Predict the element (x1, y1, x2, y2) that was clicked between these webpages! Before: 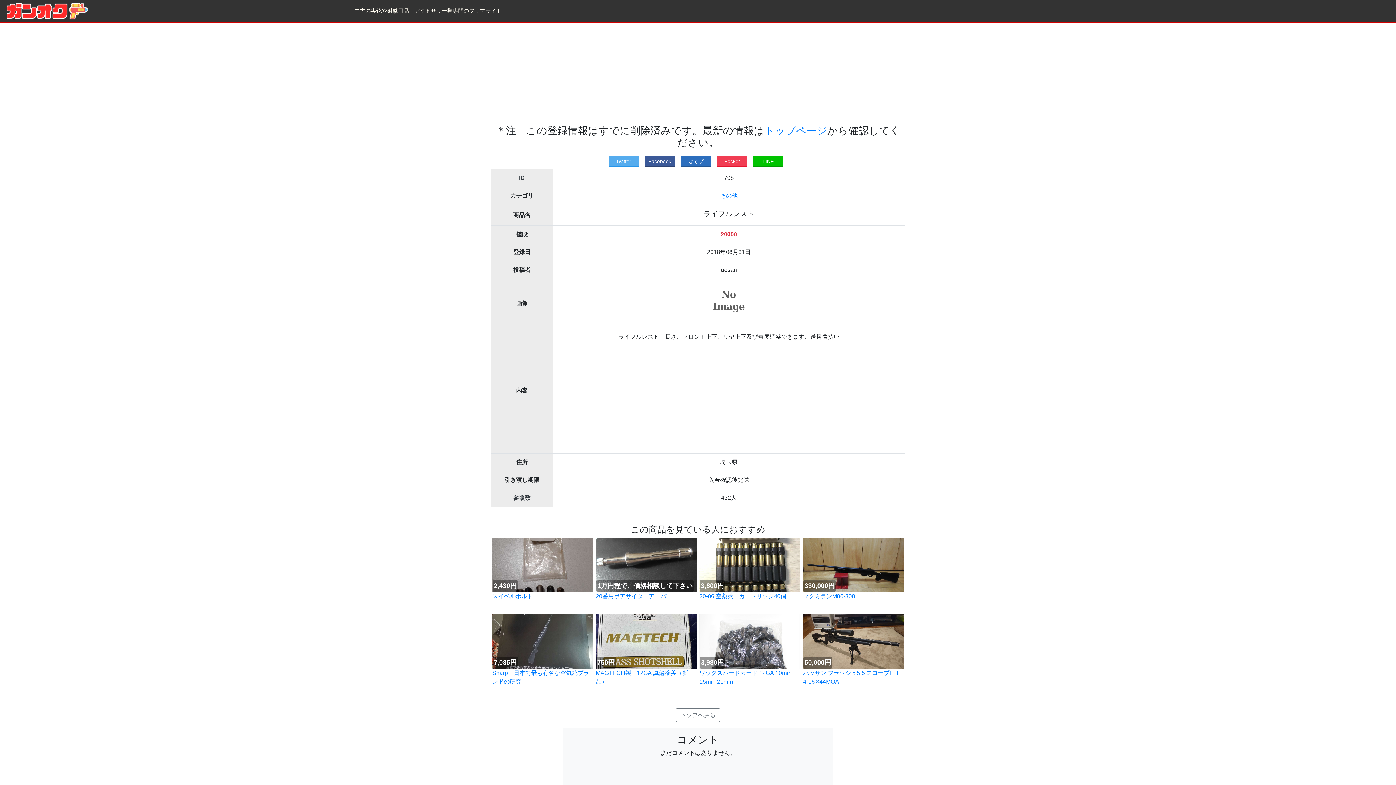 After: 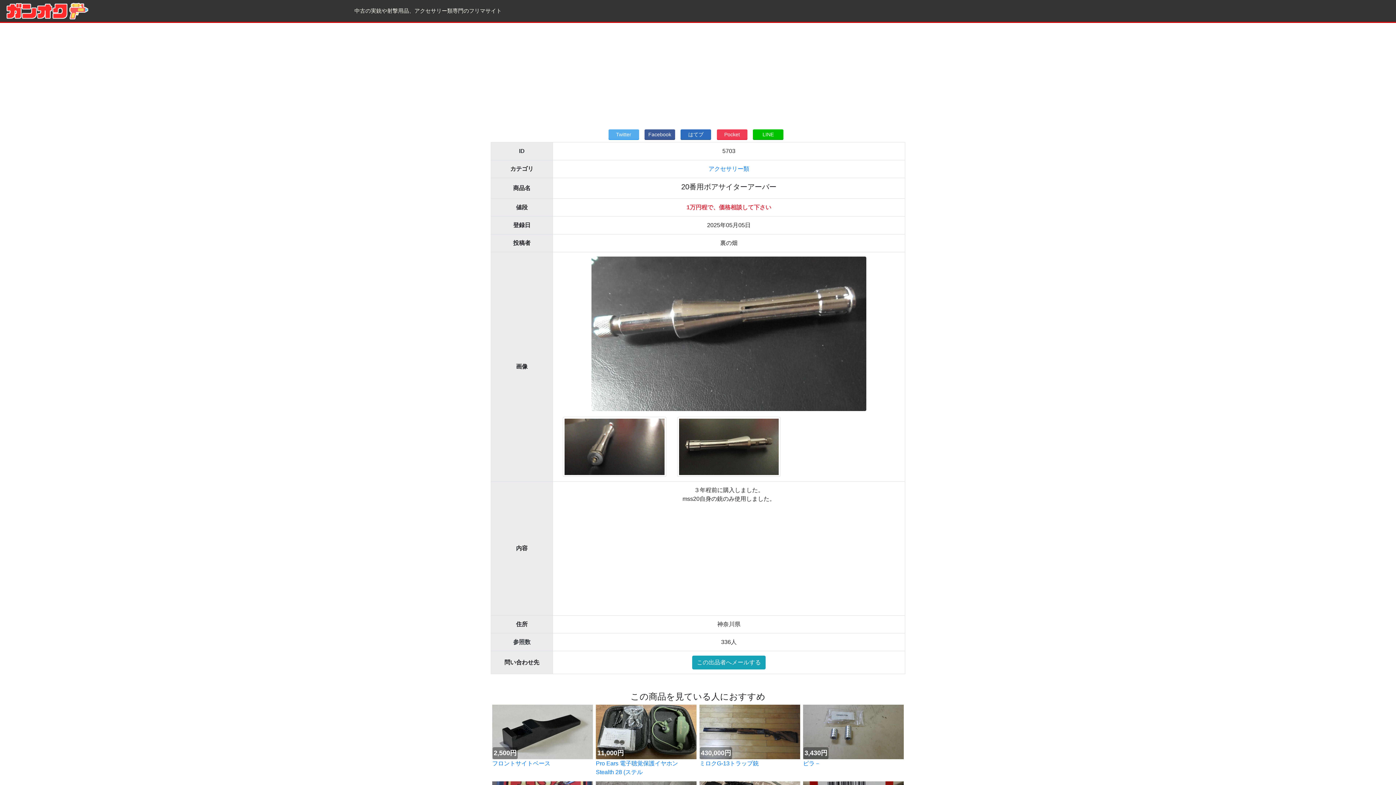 Action: bbox: (596, 561, 696, 608) label: 1万円程で、価格相談して下さい

20番用ボアサイターアーバー